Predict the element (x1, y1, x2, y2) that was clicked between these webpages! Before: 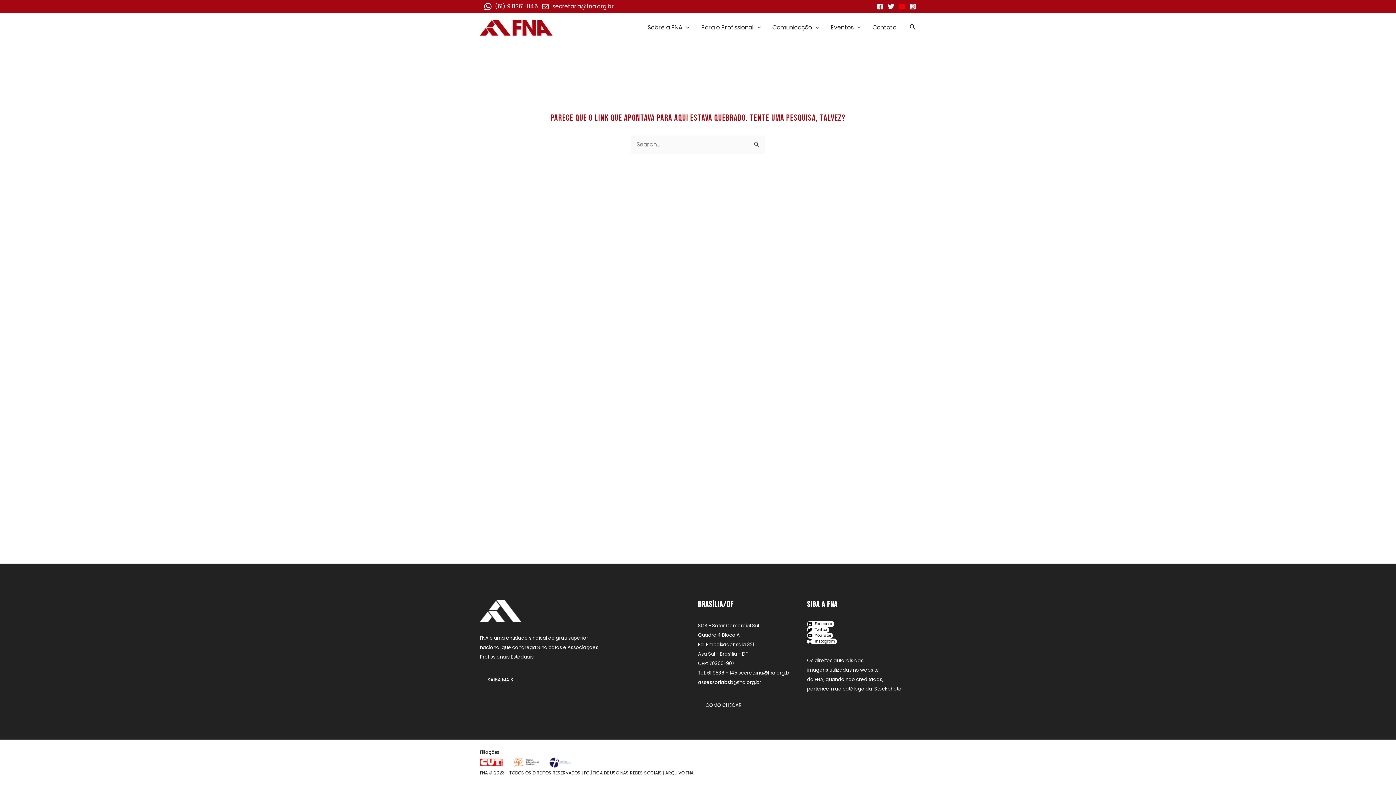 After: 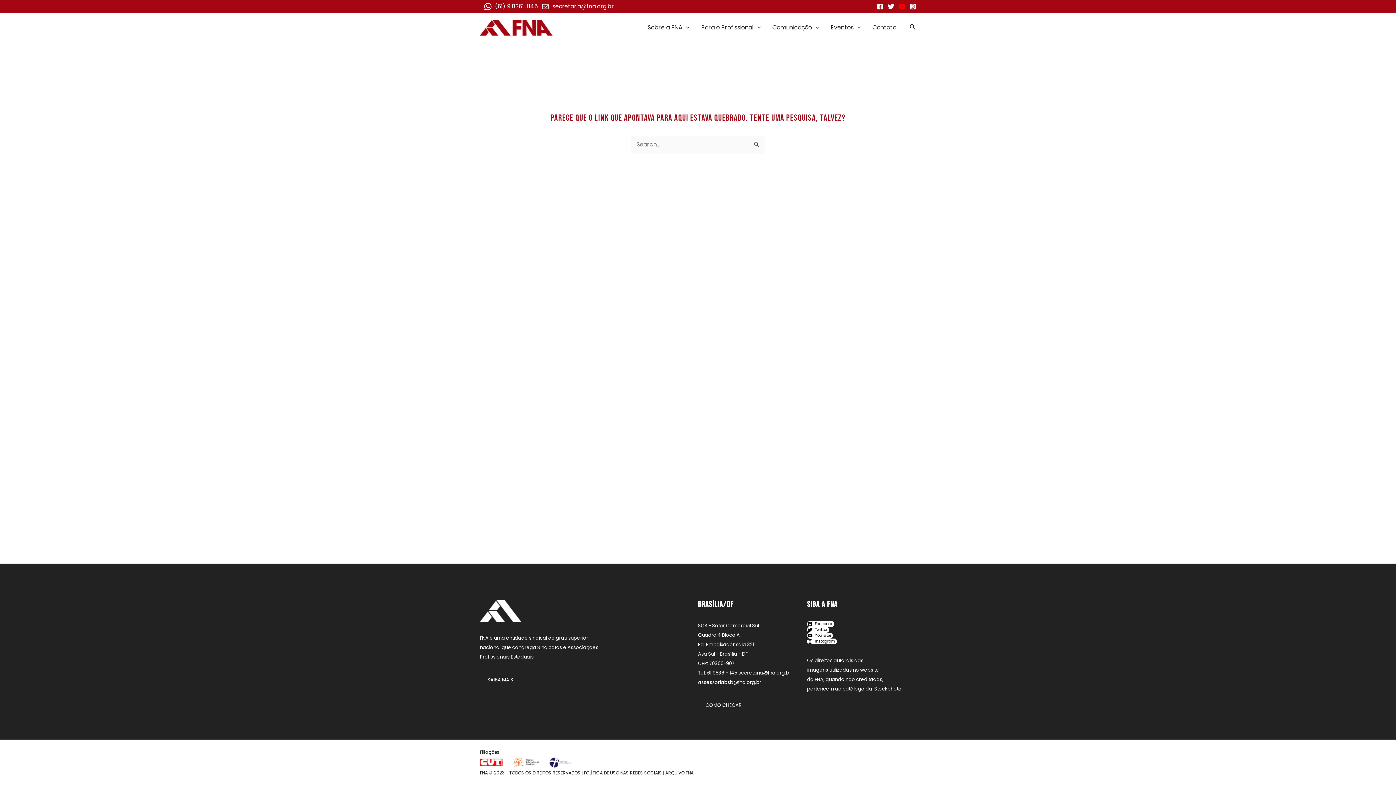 Action: label: YouTube bbox: (898, 3, 905, 9)